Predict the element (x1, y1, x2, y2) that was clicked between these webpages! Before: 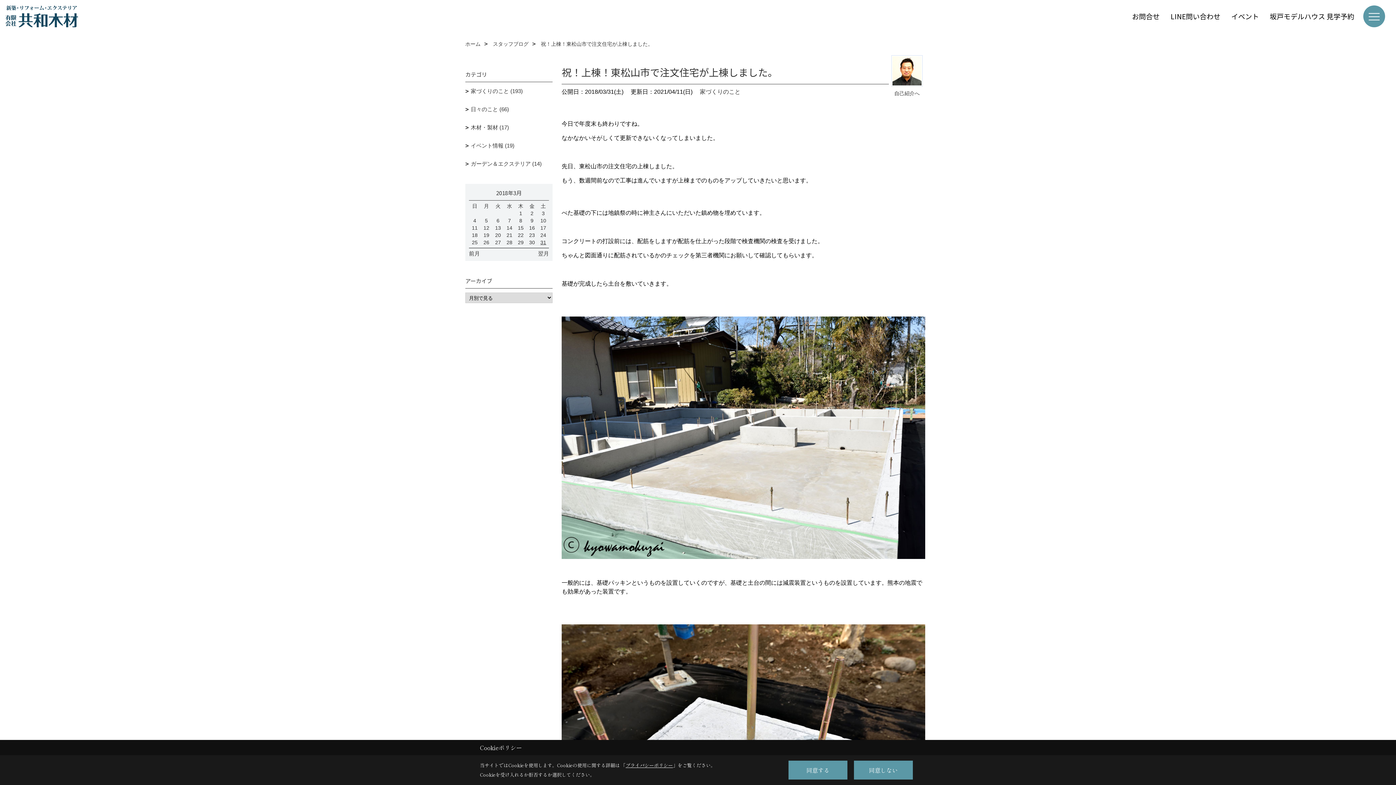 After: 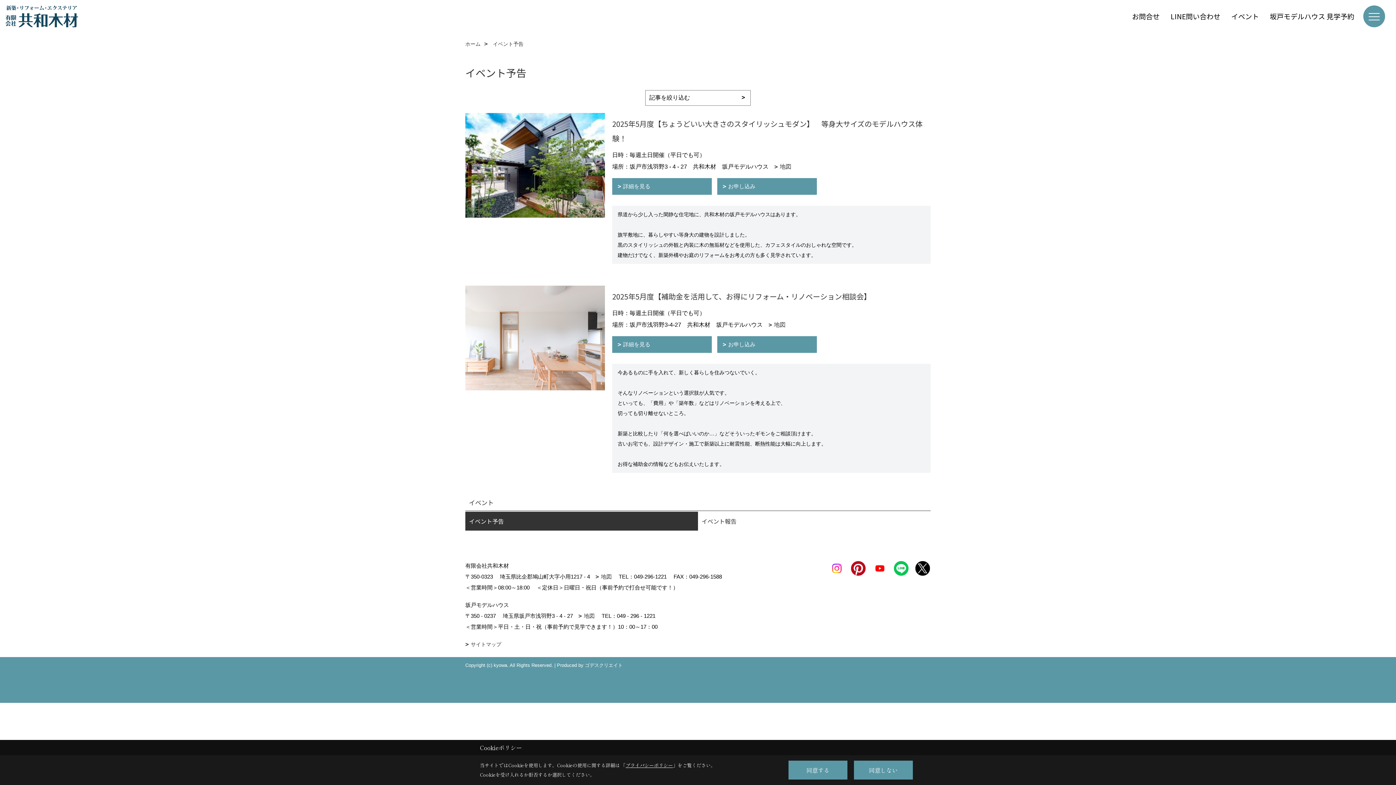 Action: bbox: (1226, 9, 1264, 23) label: イベント